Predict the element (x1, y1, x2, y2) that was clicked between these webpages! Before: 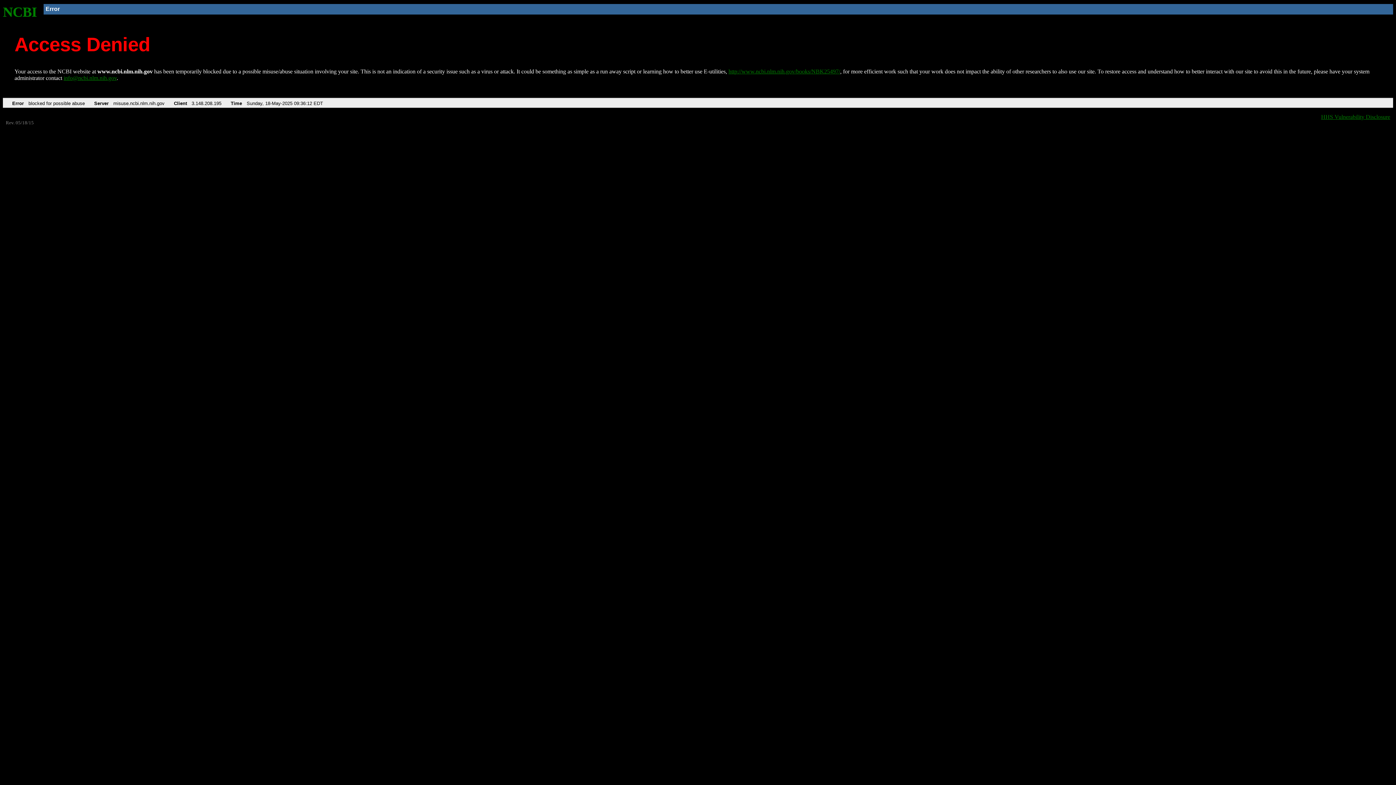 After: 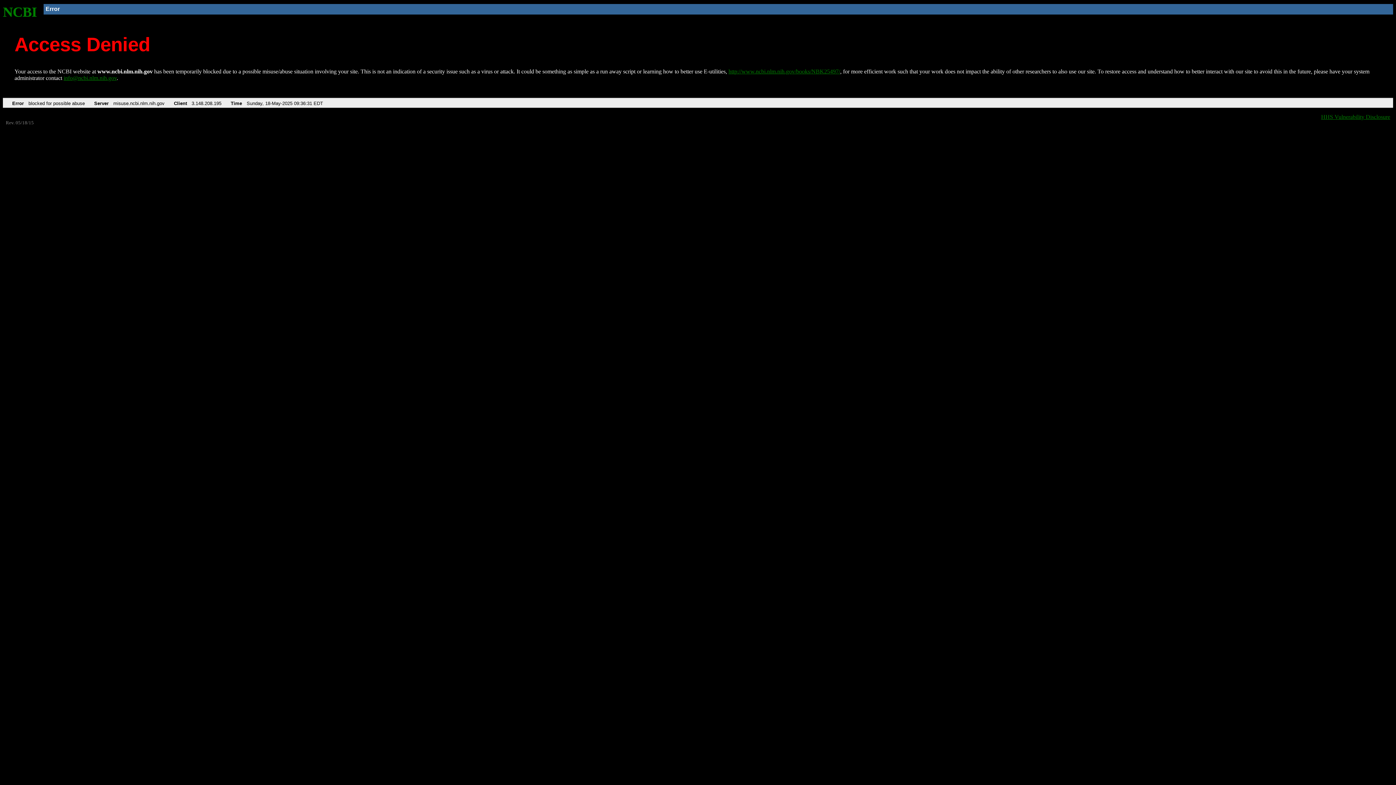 Action: bbox: (728, 68, 840, 74) label: http://www.ncbi.nlm.nih.gov/books/NBK25497/